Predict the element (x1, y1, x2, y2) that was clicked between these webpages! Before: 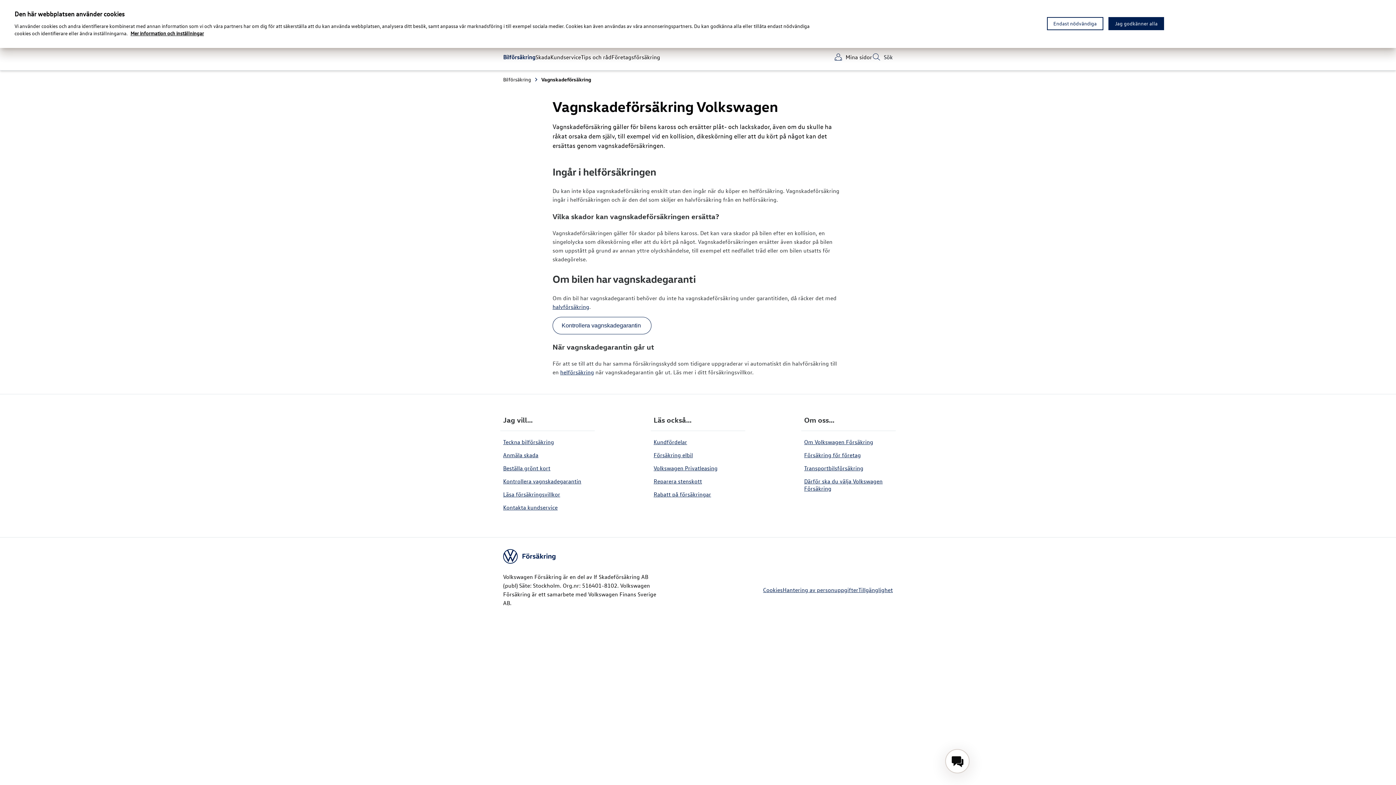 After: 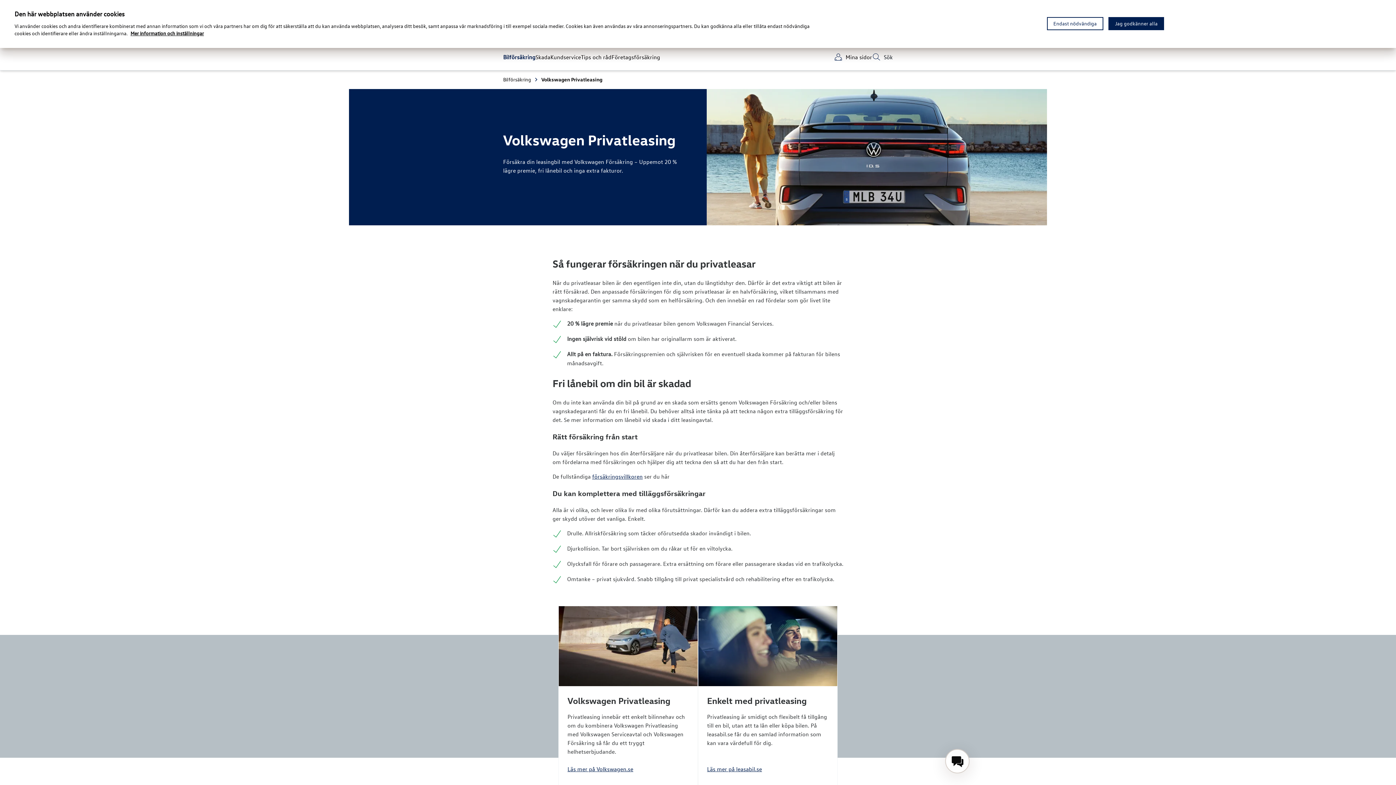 Action: bbox: (653, 464, 742, 471) label: Volkswagen Privatleasing